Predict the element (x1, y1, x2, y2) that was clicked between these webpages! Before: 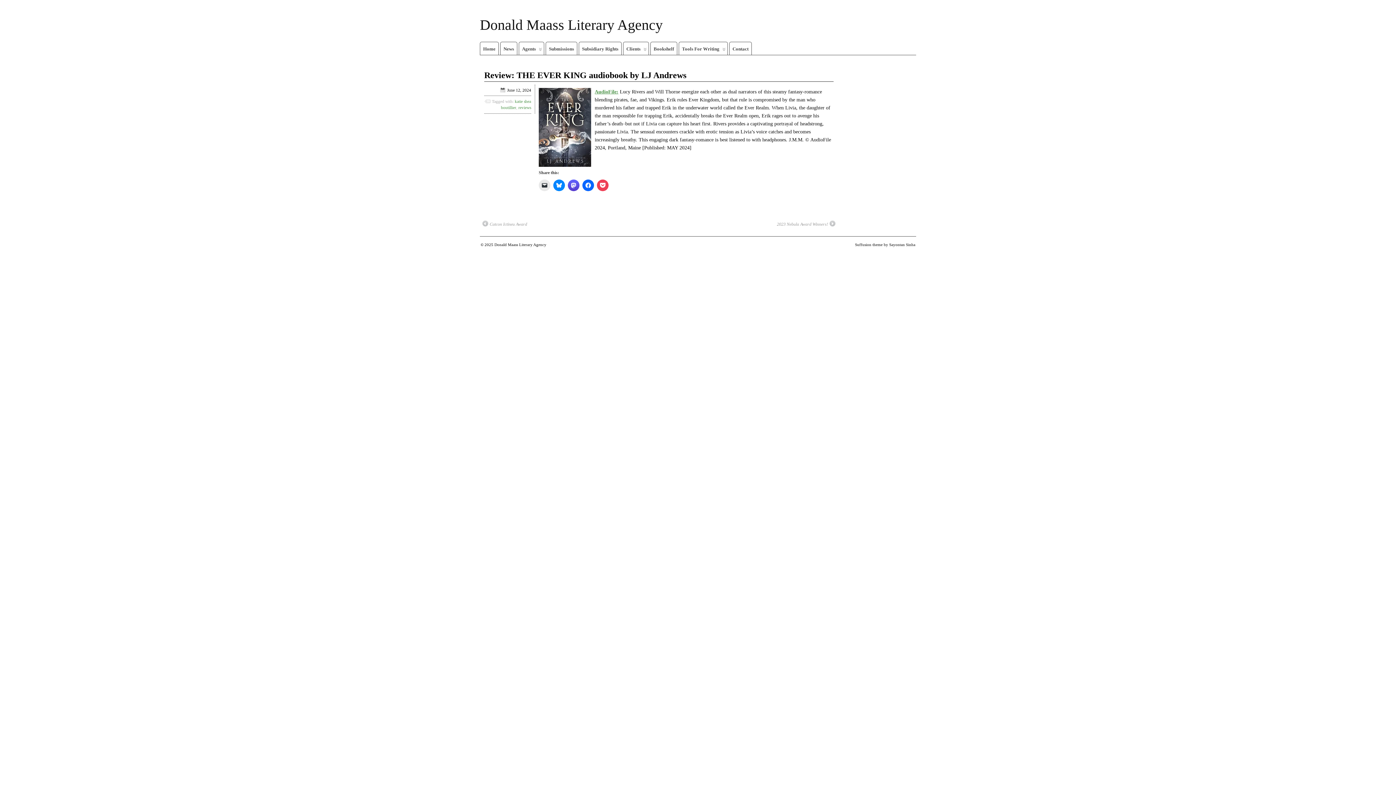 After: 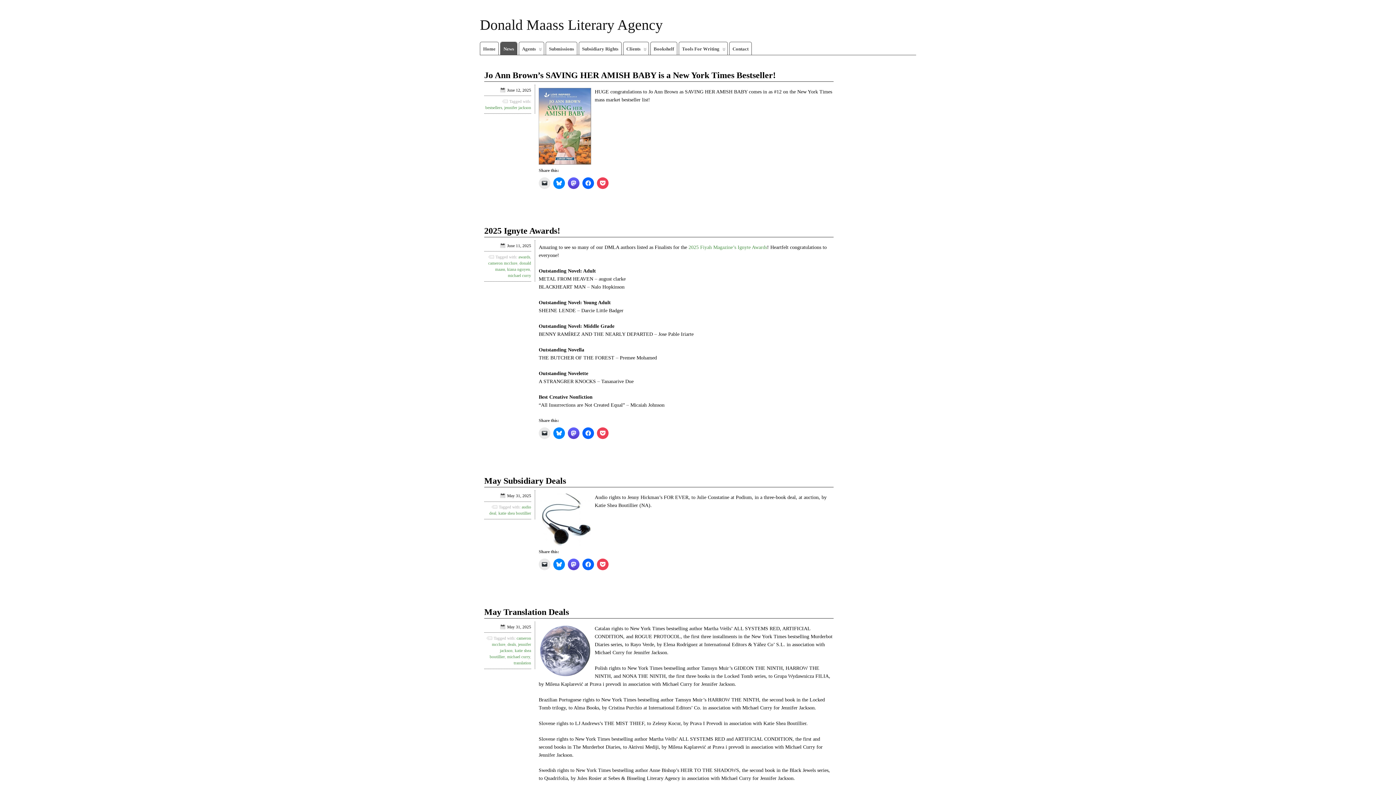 Action: label: News bbox: (500, 42, 517, 54)